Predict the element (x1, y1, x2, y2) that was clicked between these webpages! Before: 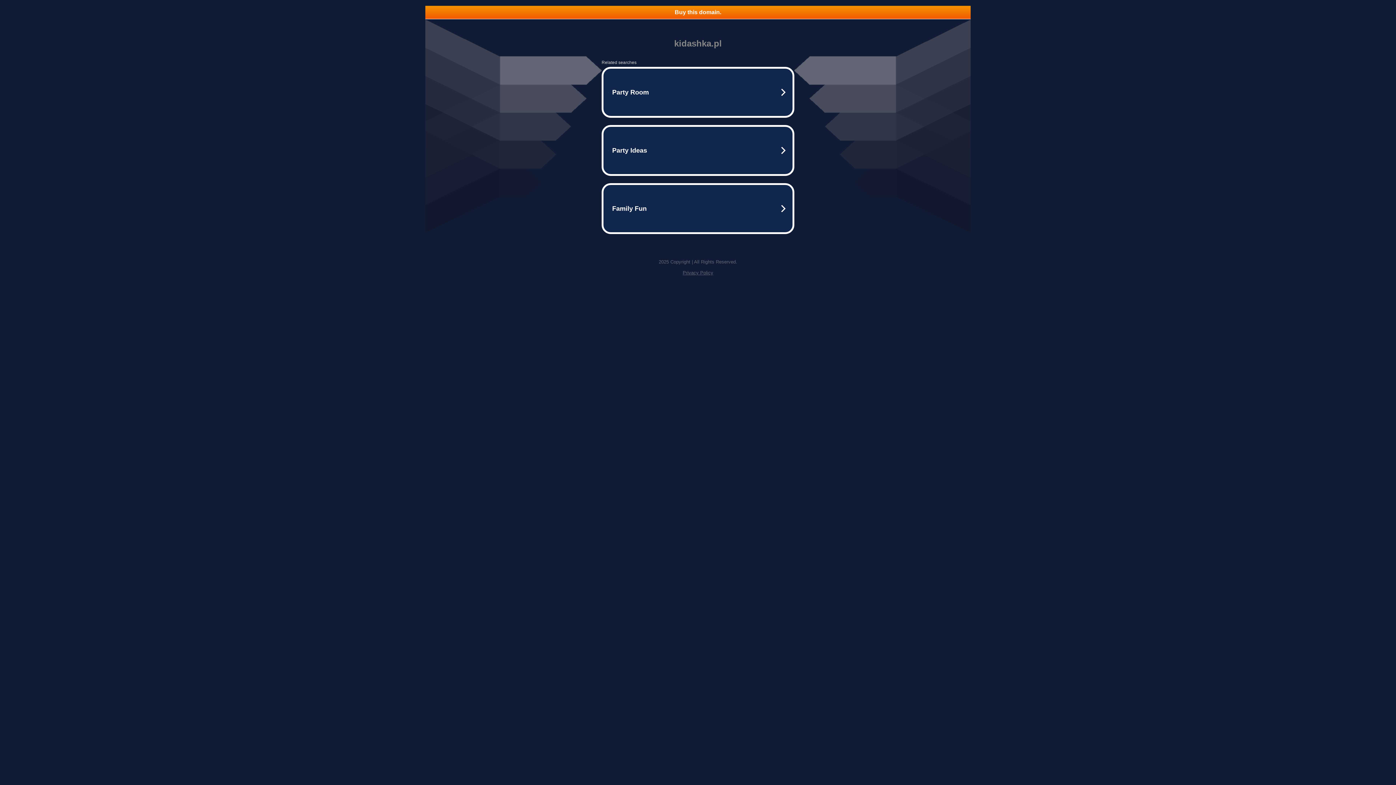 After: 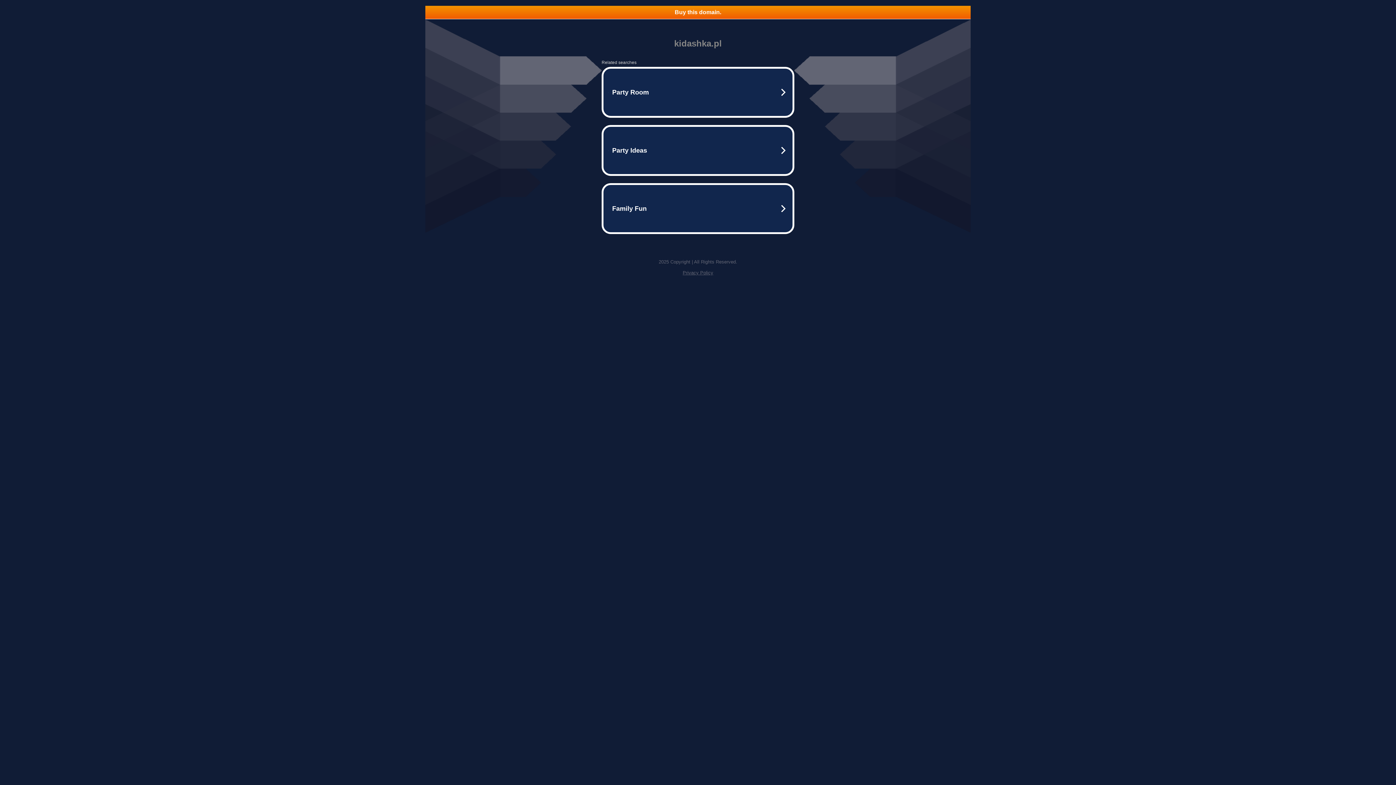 Action: bbox: (425, 5, 970, 18) label: Buy this domain.